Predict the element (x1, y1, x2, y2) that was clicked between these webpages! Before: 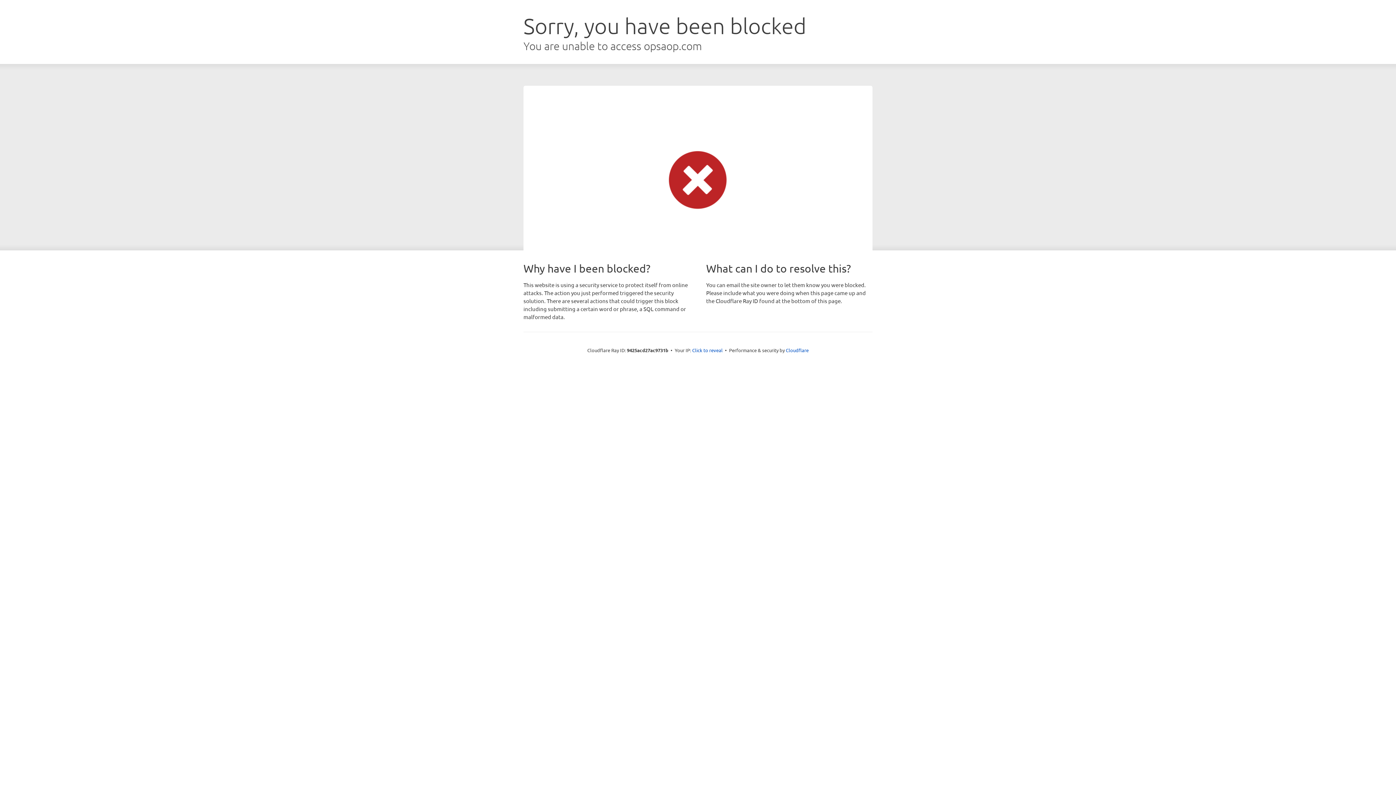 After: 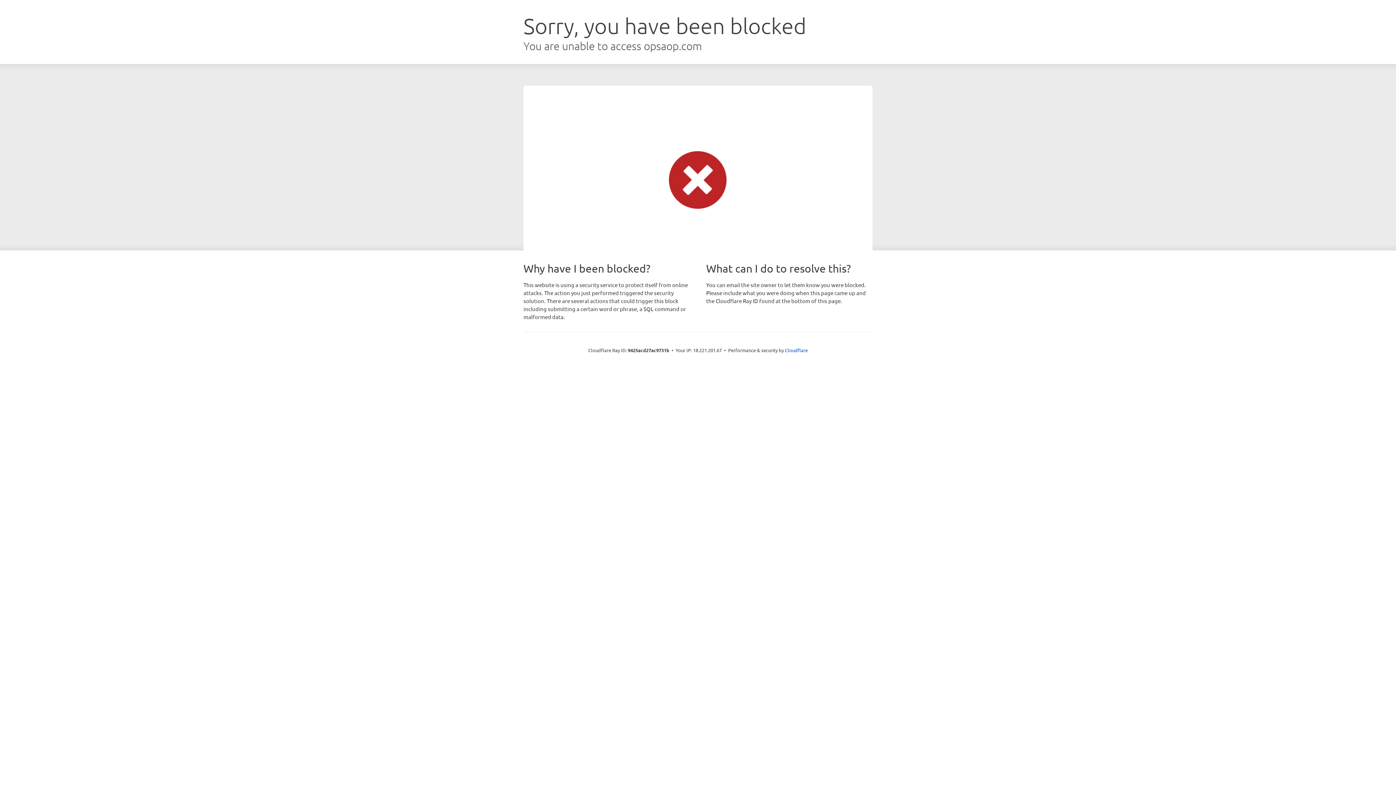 Action: bbox: (692, 346, 722, 353) label: Click to reveal